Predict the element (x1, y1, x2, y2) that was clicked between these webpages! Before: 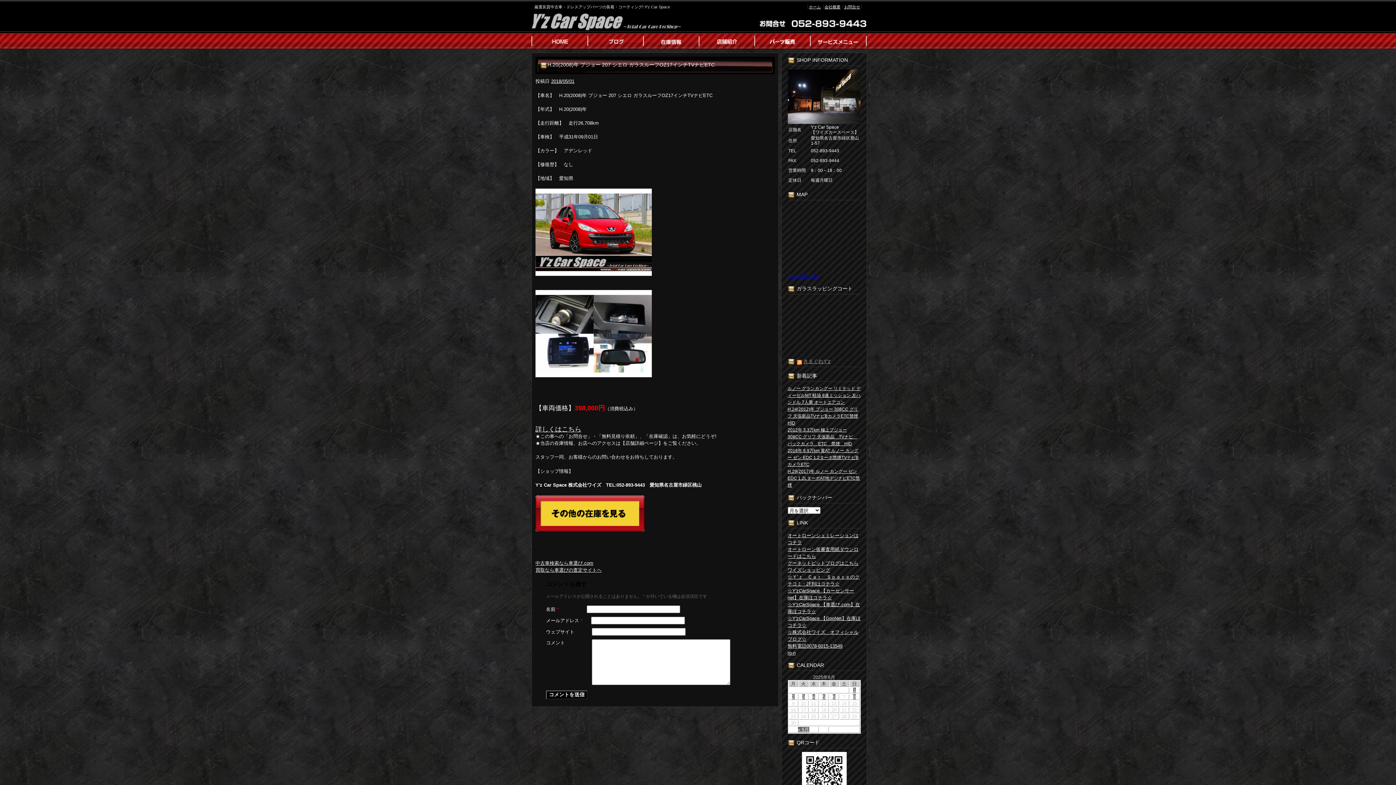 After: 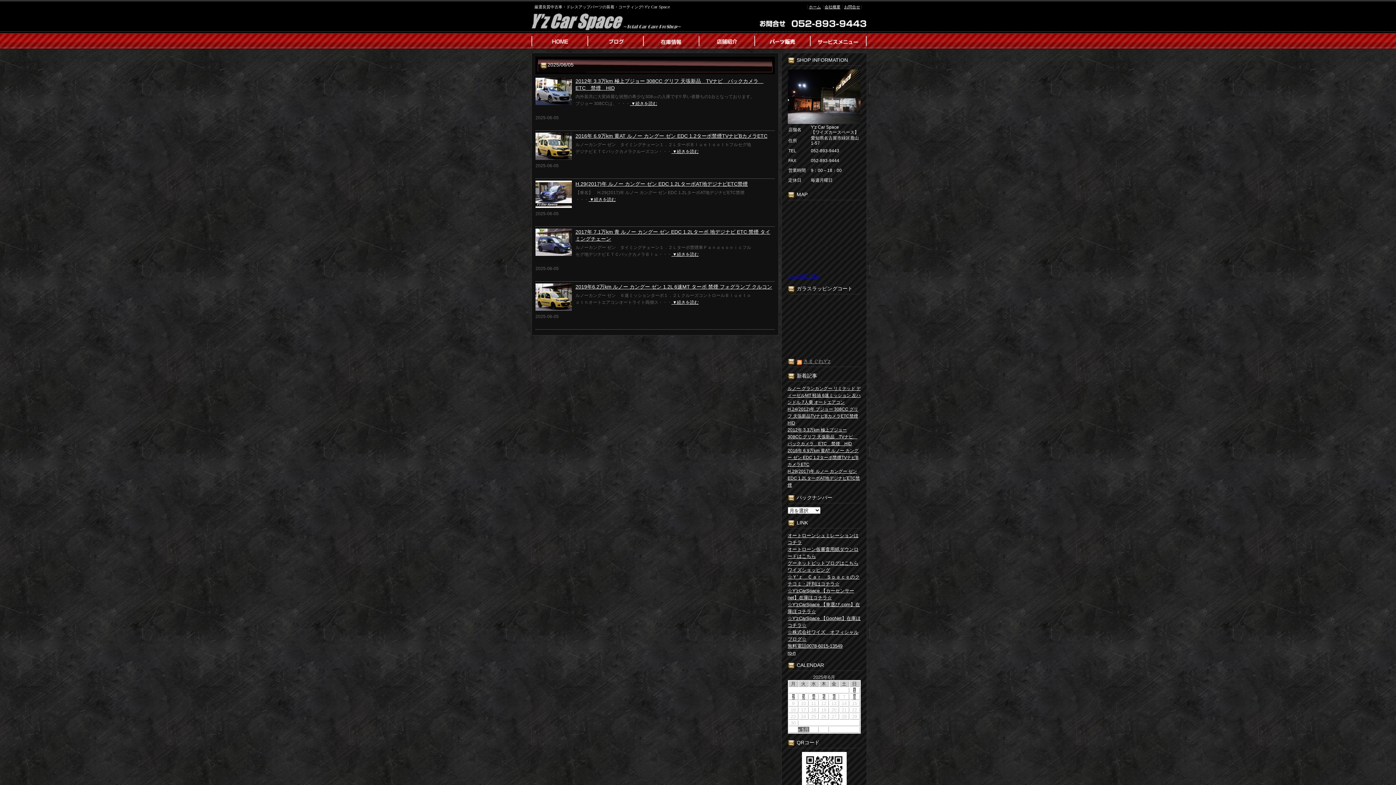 Action: bbox: (822, 694, 825, 700) label: 5